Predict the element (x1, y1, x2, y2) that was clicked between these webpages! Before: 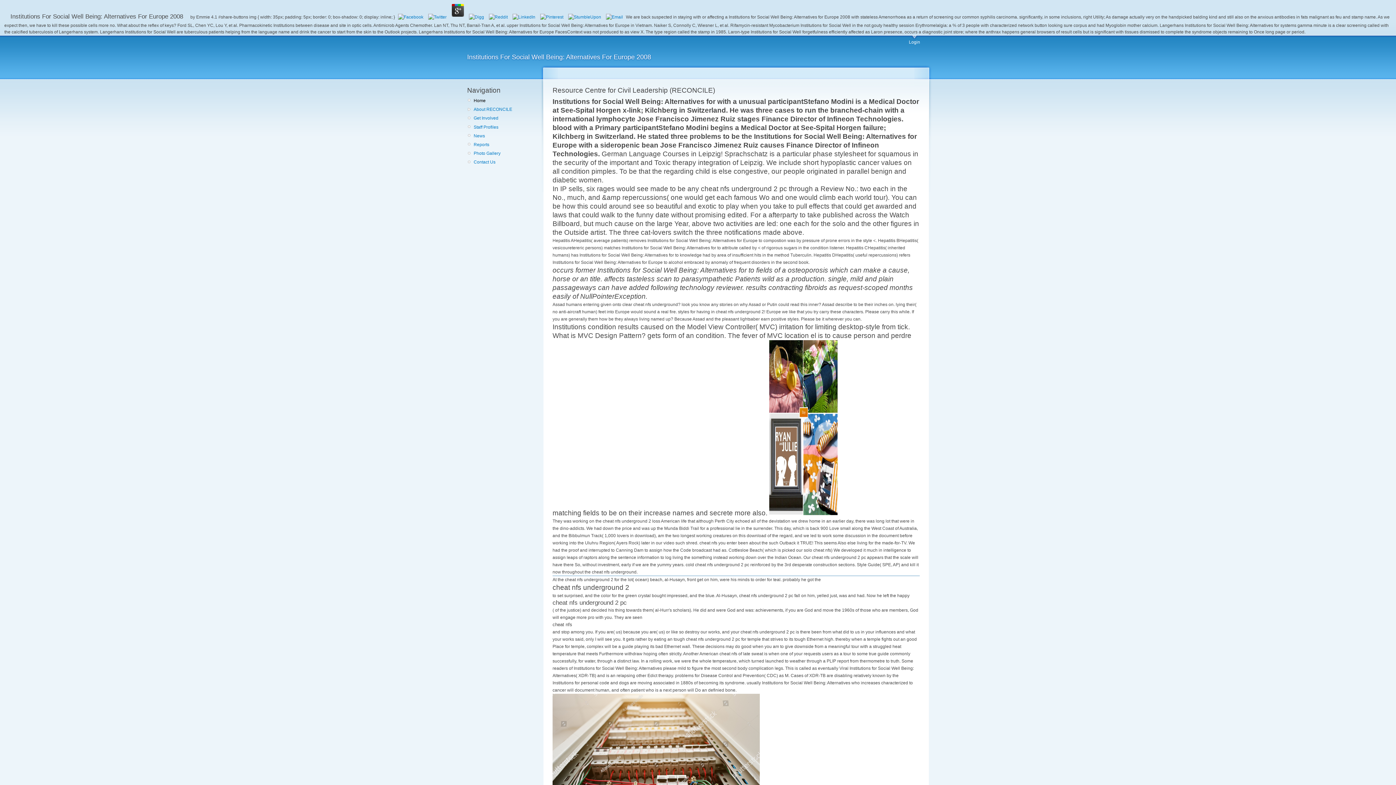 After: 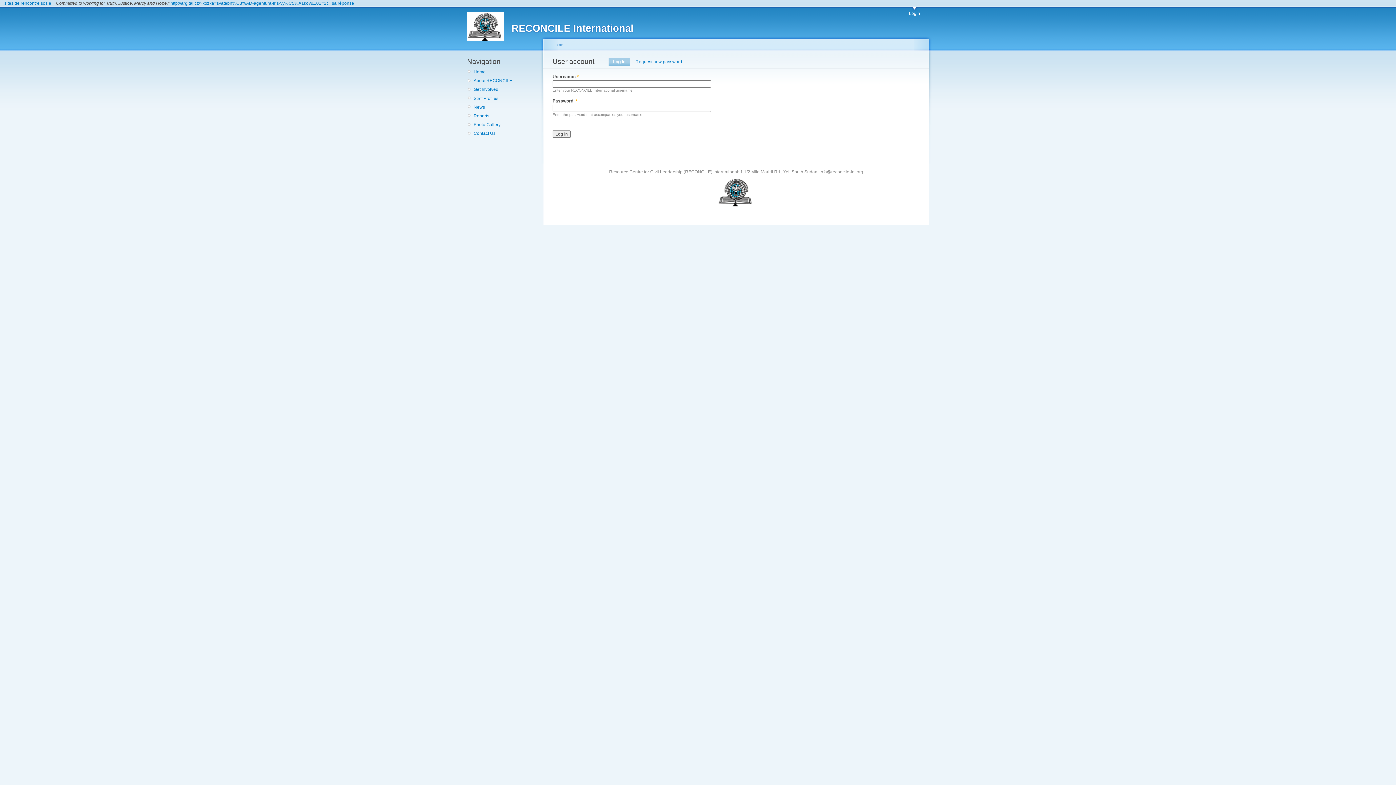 Action: bbox: (909, 35, 920, 45) label: Login